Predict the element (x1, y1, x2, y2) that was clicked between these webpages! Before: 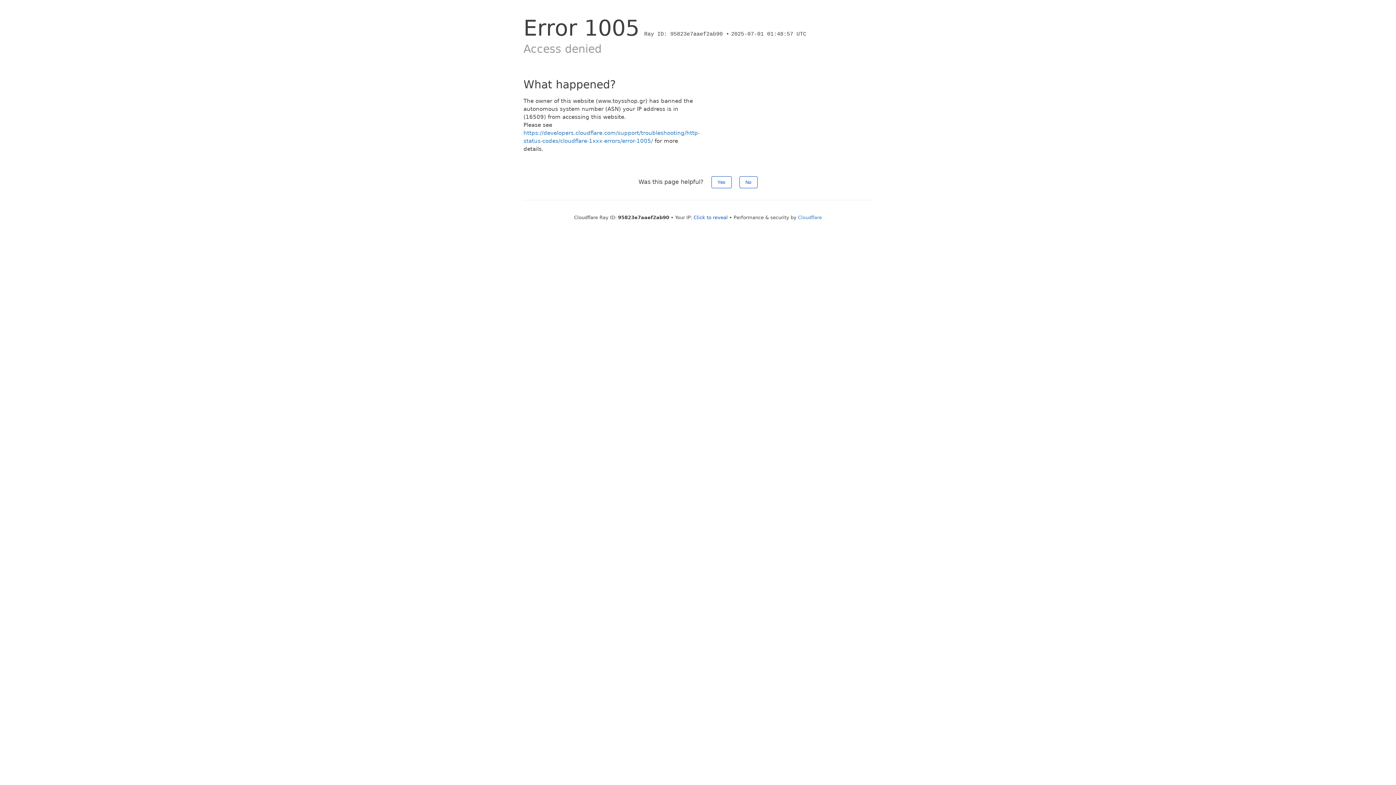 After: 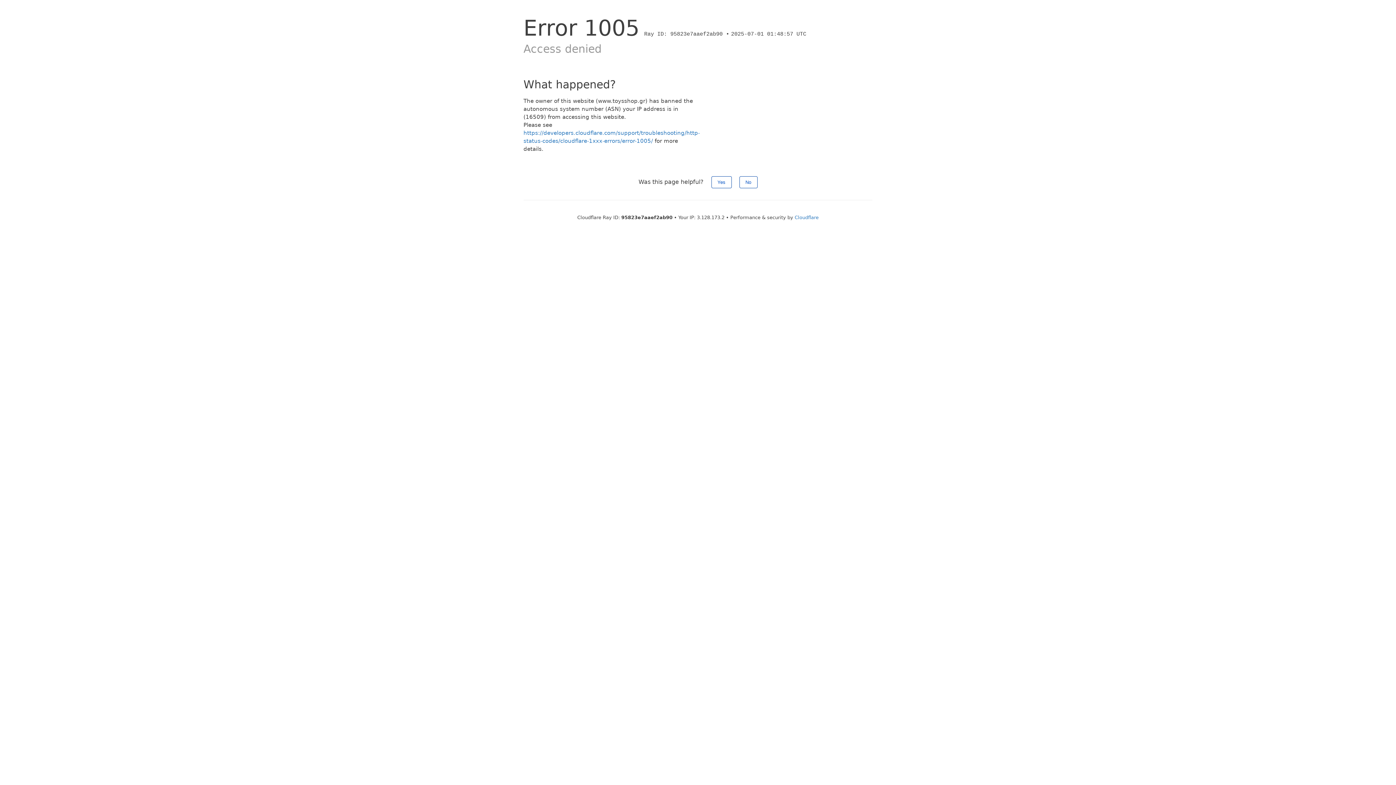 Action: label: Click to reveal bbox: (693, 214, 728, 220)